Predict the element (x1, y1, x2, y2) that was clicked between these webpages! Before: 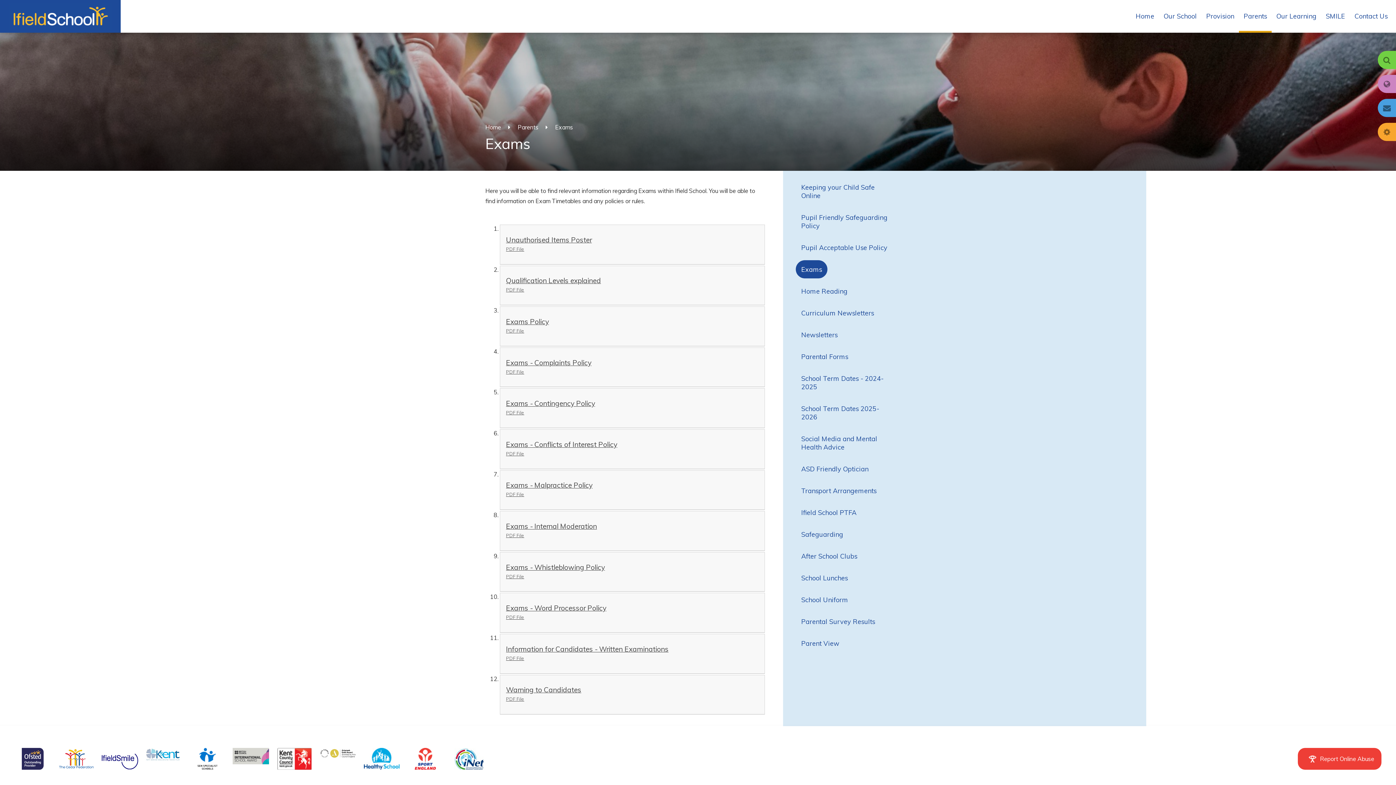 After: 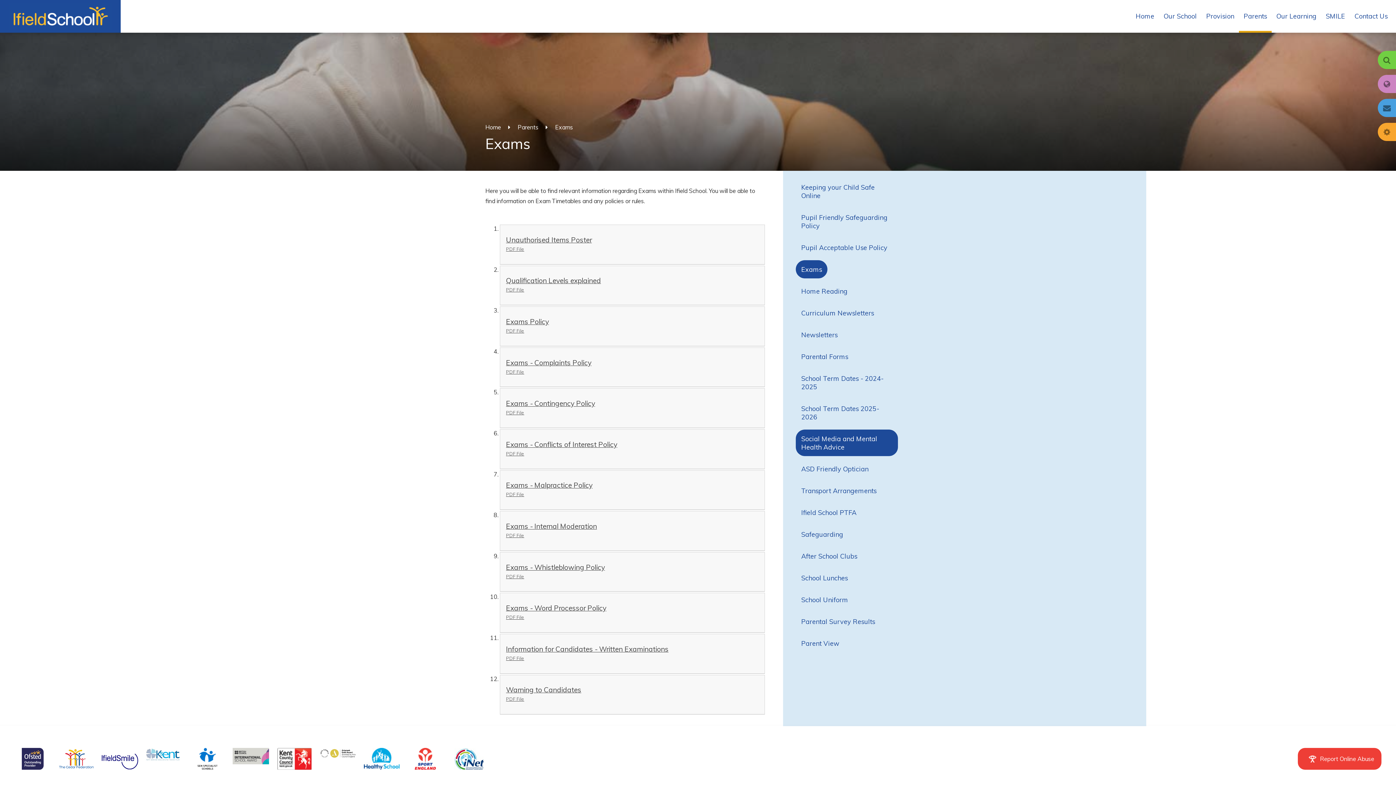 Action: bbox: (796, 429, 898, 456) label: Social Media and Mental Health Advice